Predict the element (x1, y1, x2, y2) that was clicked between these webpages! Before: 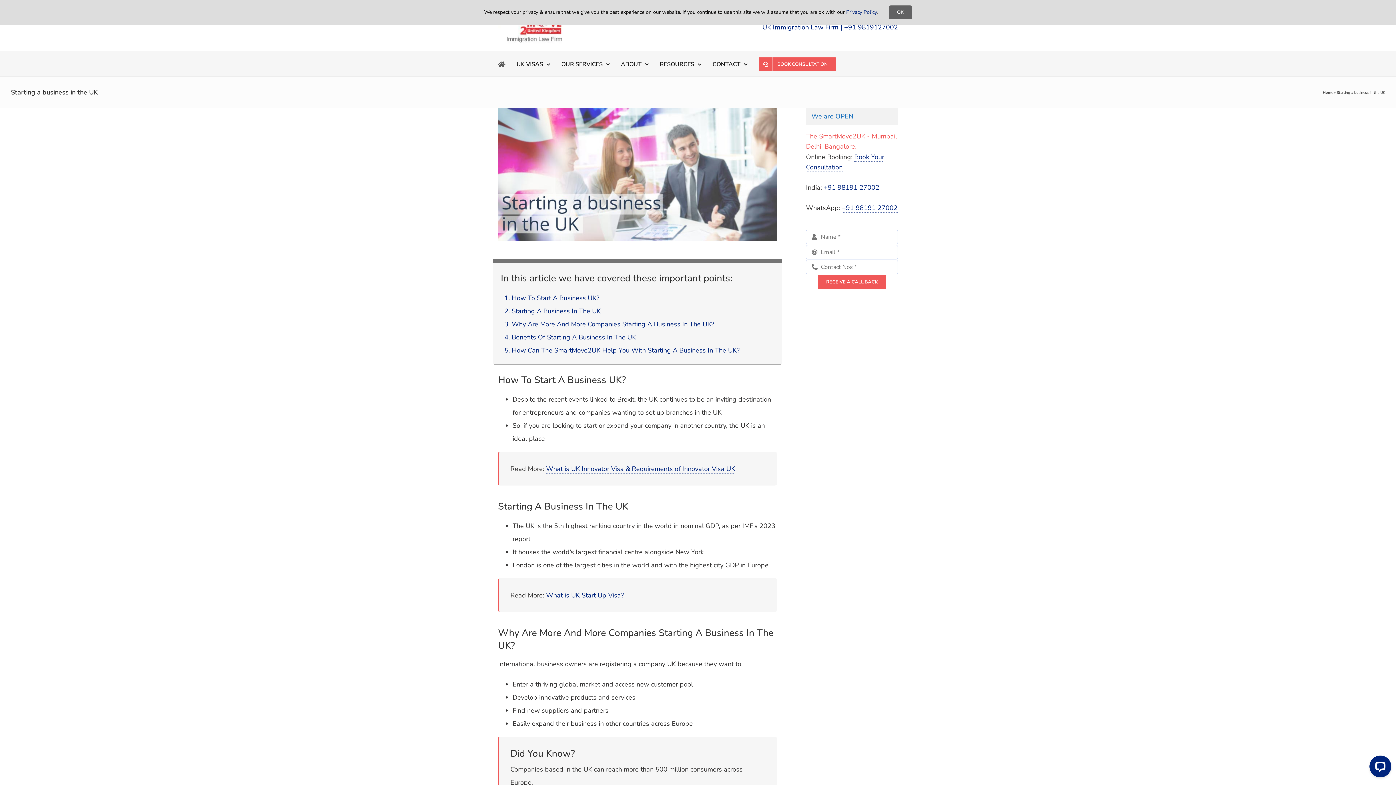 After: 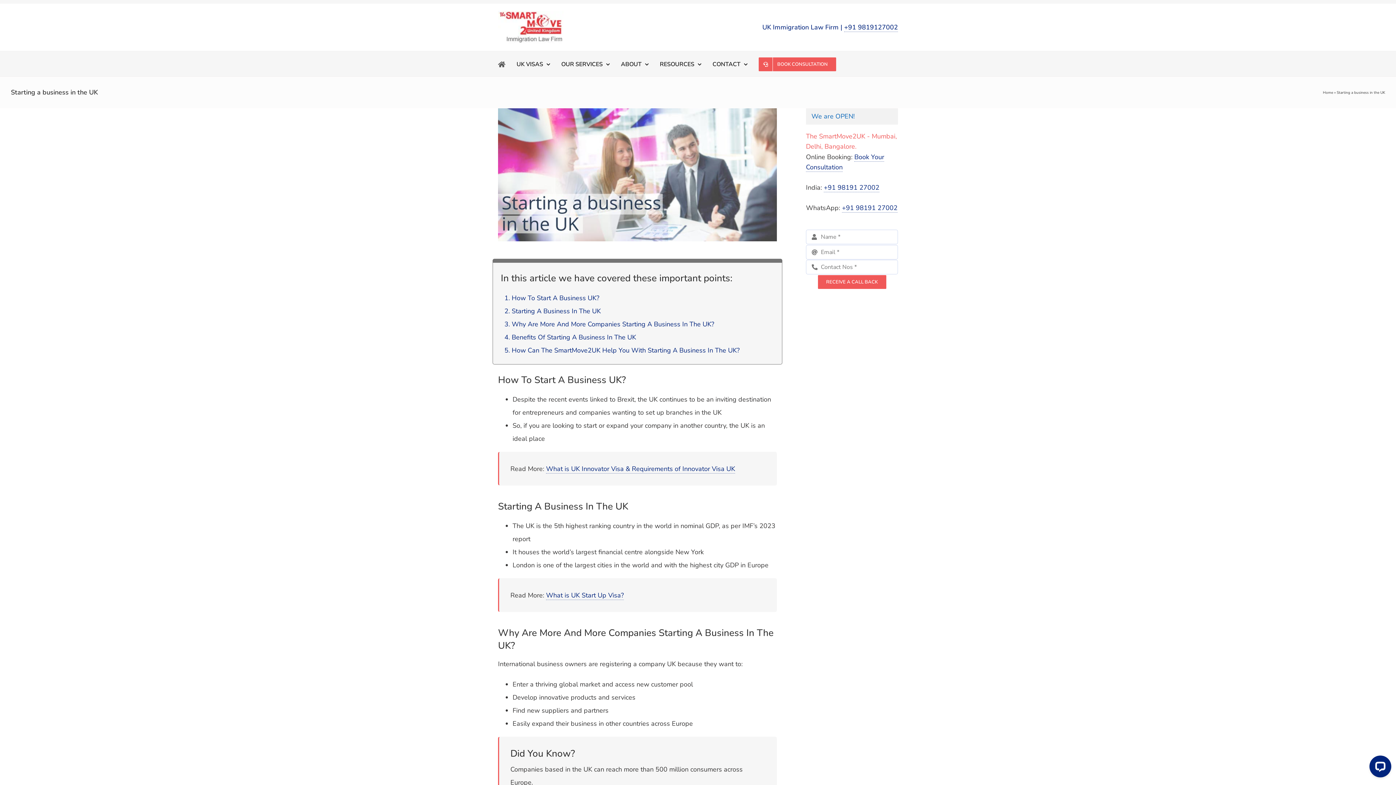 Action: label: OK bbox: (888, 5, 912, 19)